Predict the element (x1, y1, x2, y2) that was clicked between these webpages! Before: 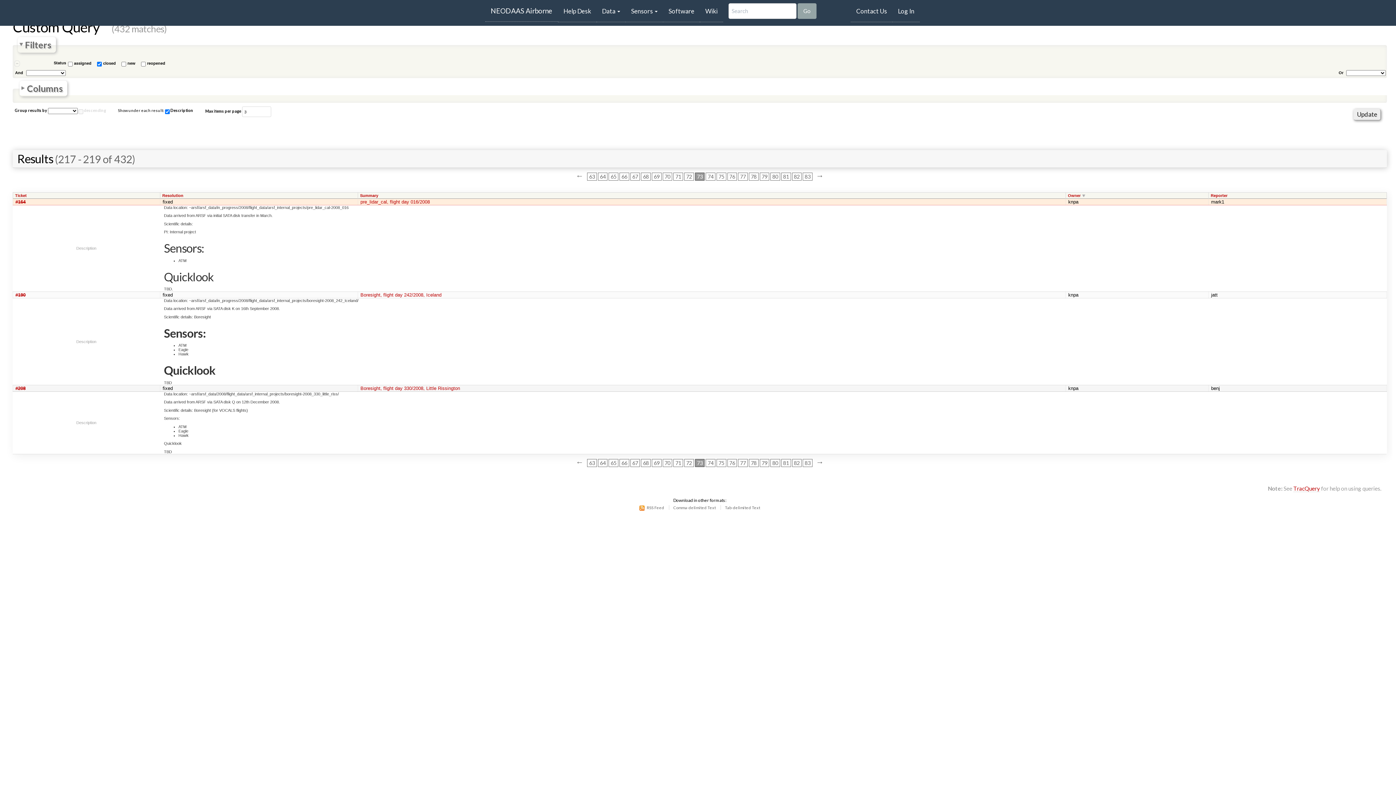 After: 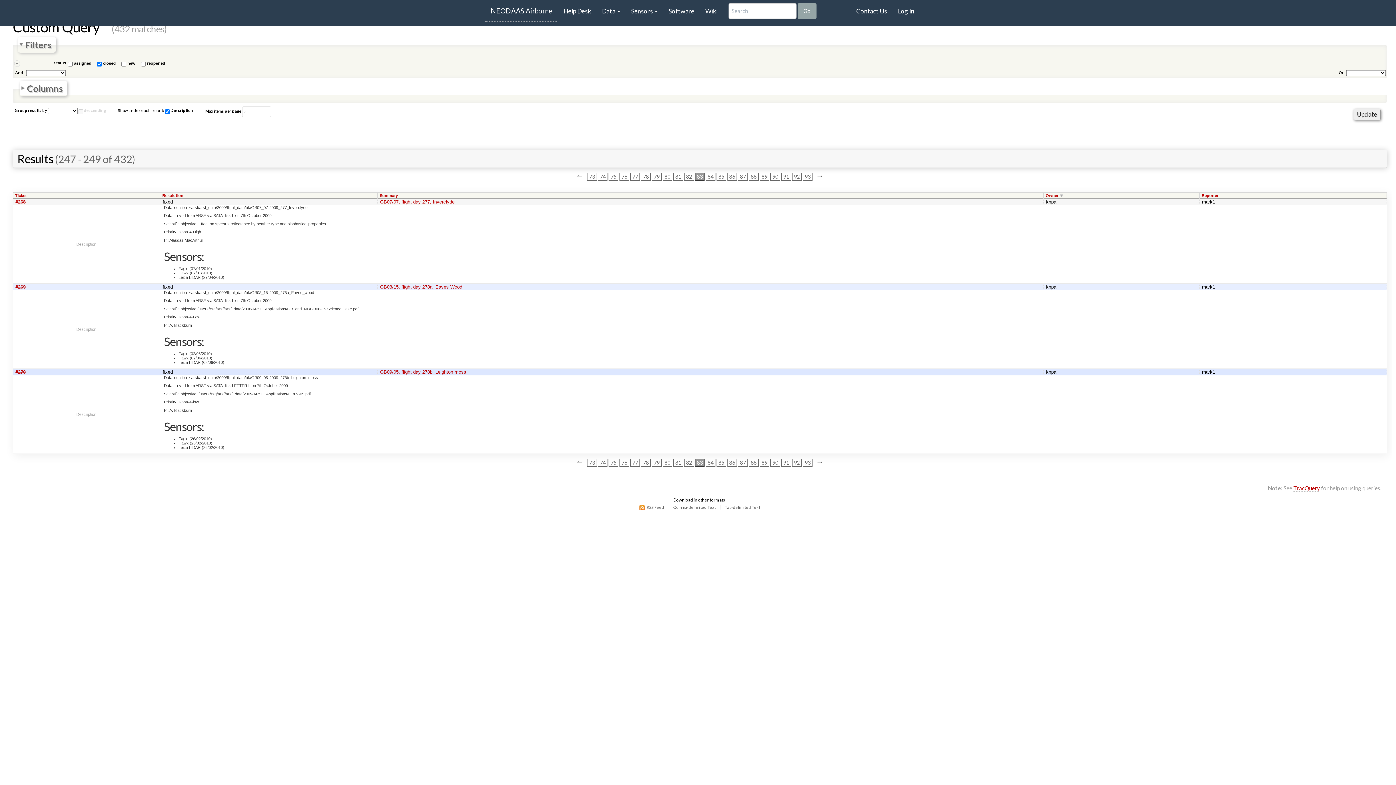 Action: label: 83 bbox: (802, 459, 812, 467)